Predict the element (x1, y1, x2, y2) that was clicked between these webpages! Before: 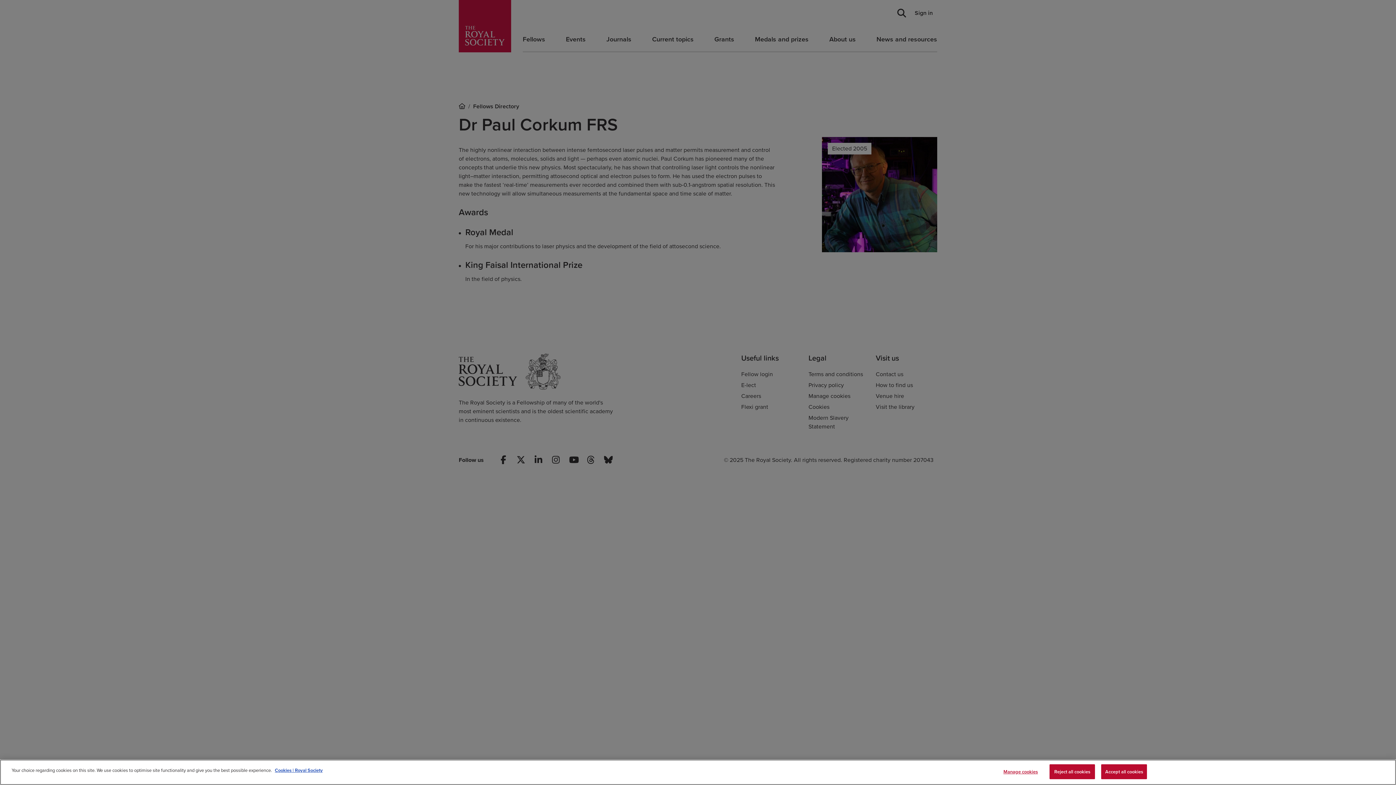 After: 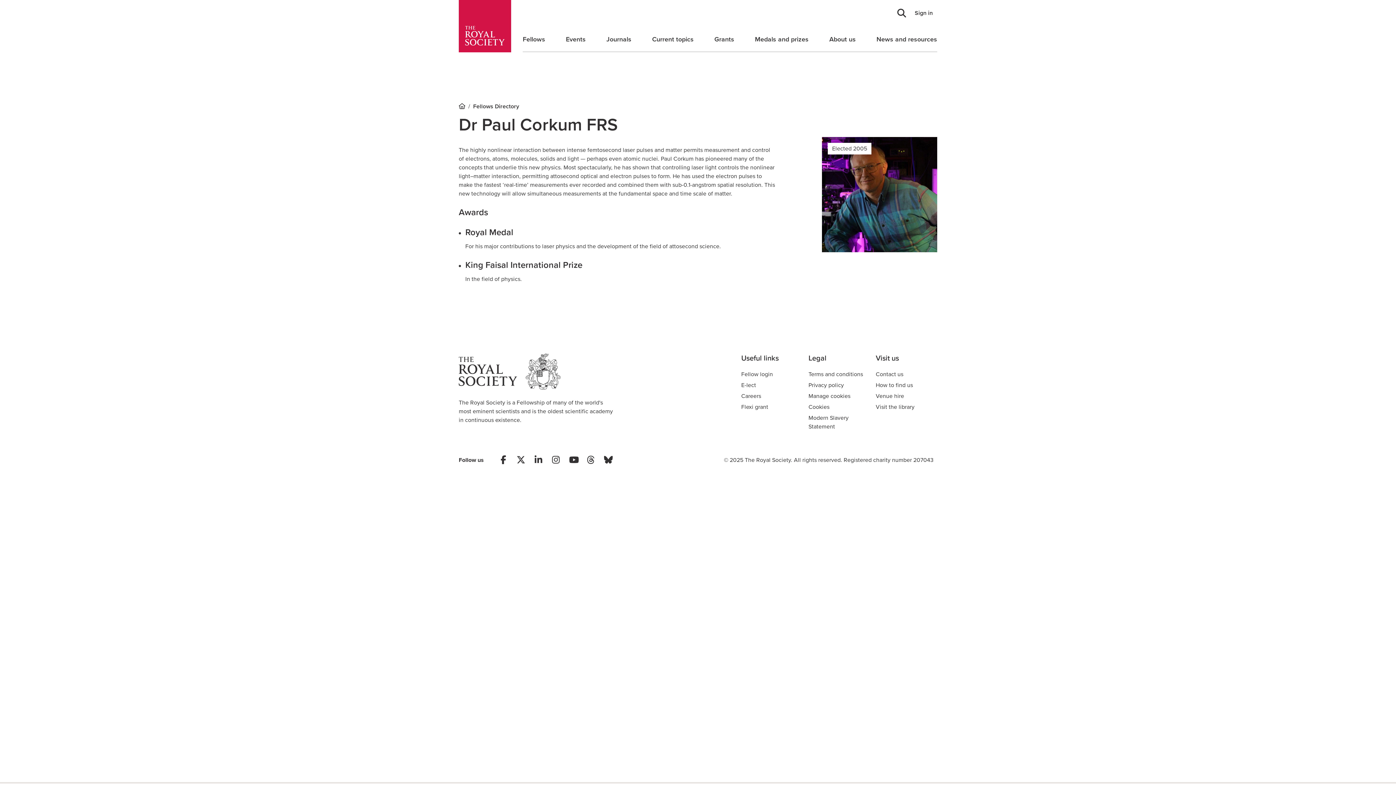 Action: bbox: (1049, 764, 1095, 779) label: Reject all cookies